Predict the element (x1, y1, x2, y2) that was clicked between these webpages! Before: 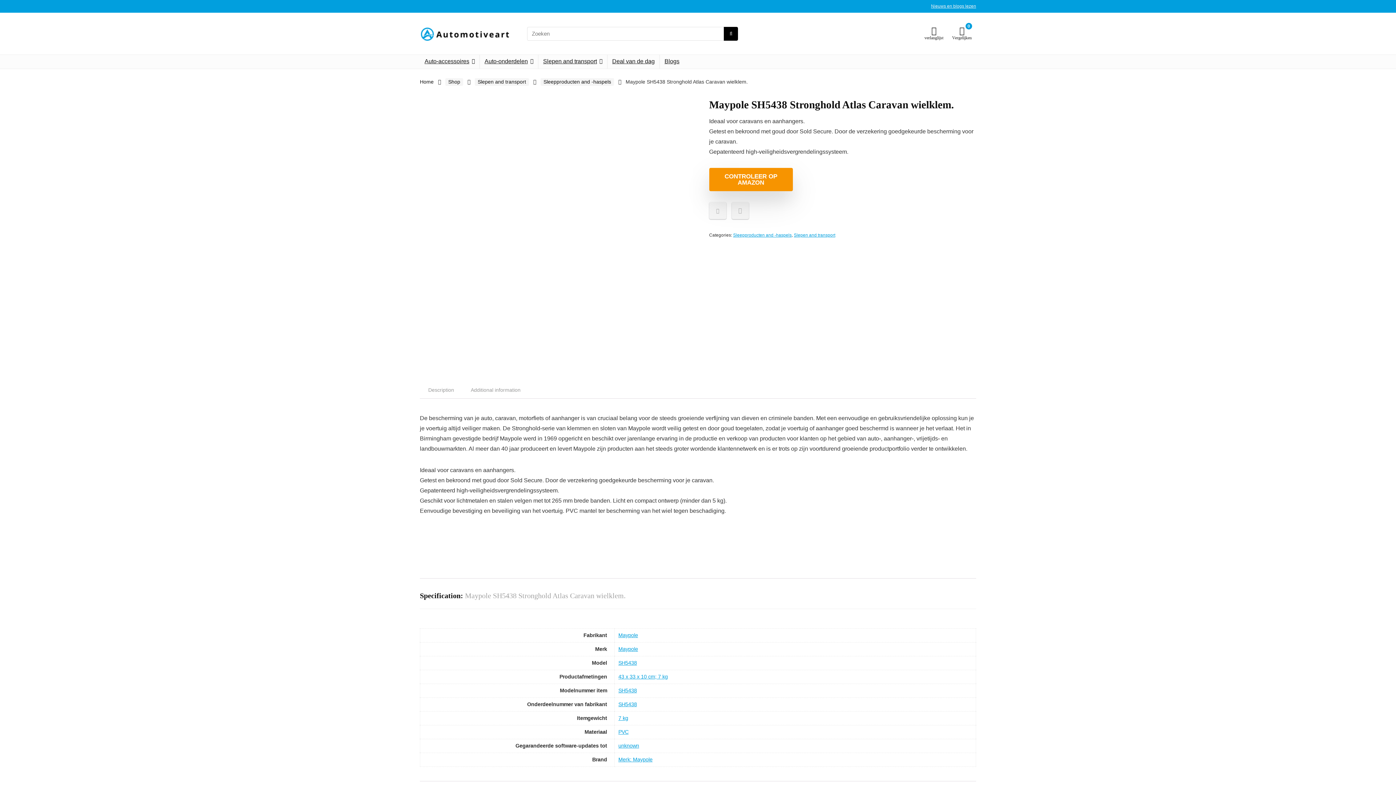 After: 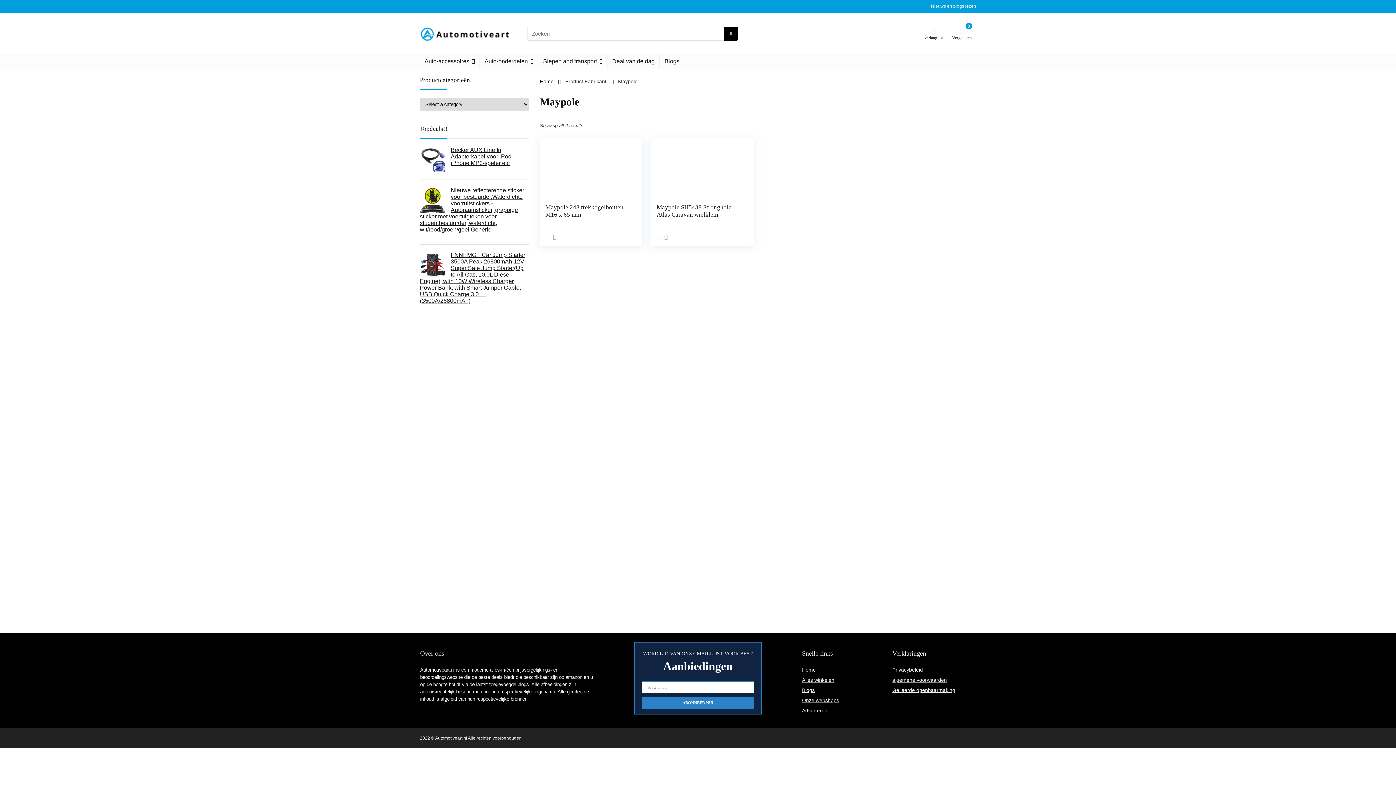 Action: label: ‎Maypole bbox: (618, 632, 638, 638)